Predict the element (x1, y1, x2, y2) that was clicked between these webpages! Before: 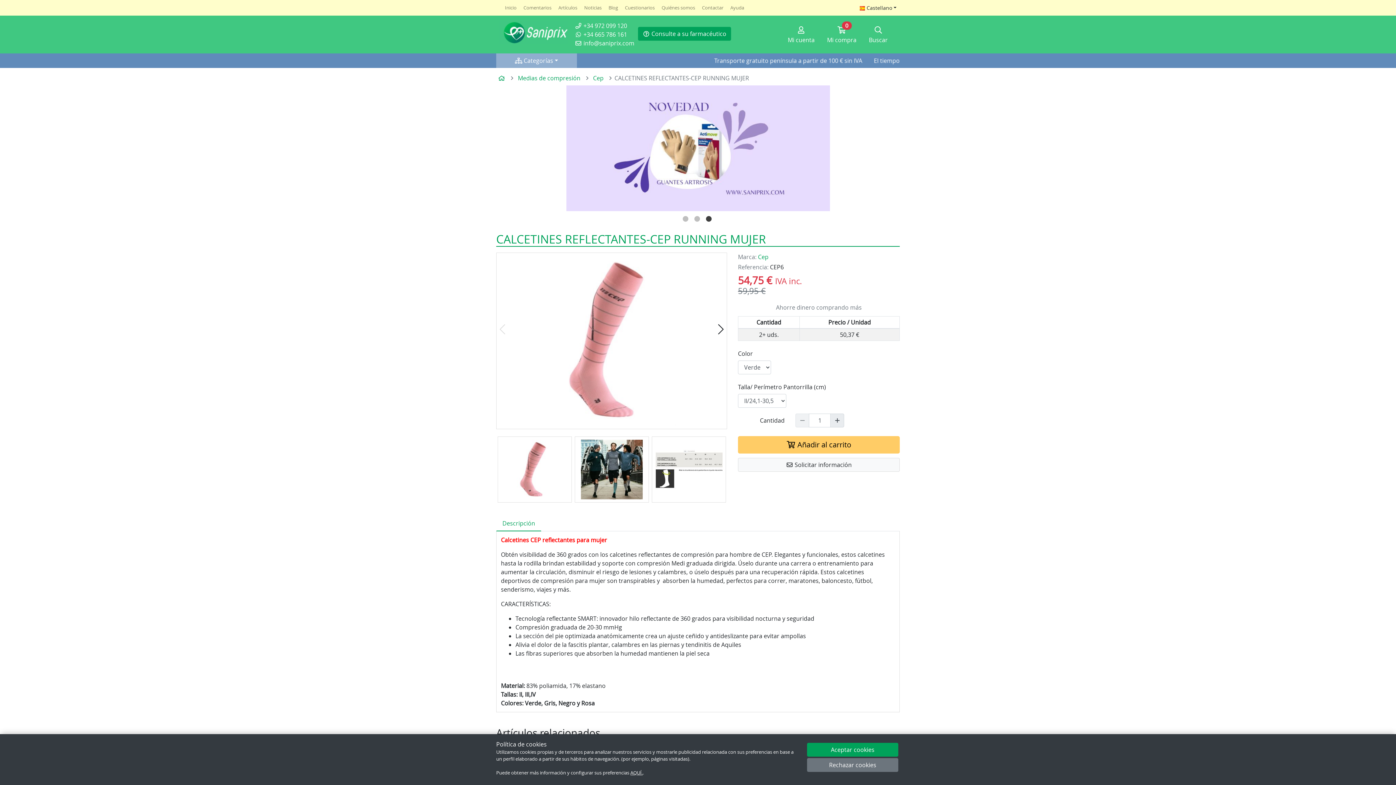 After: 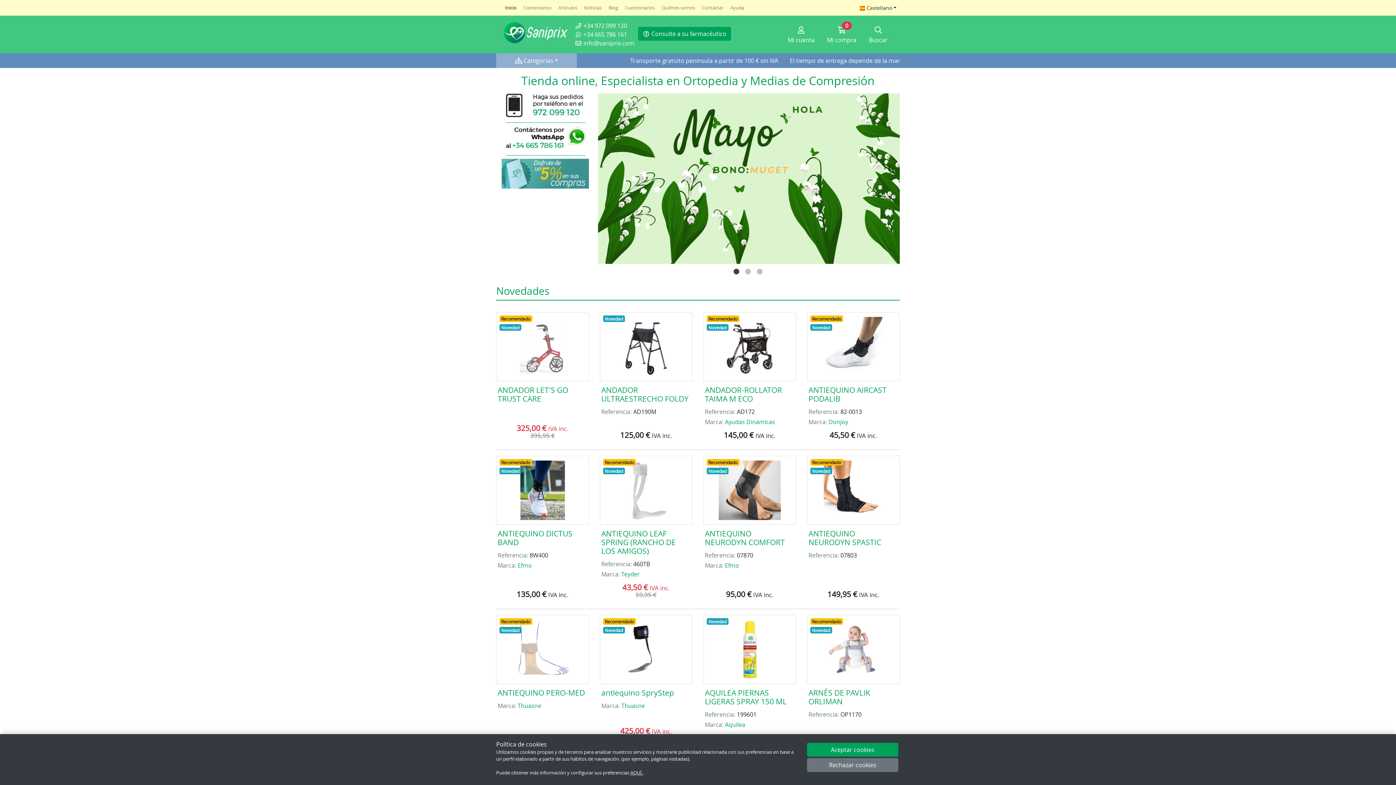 Action: label: Inicio bbox: (496, 74, 505, 82)